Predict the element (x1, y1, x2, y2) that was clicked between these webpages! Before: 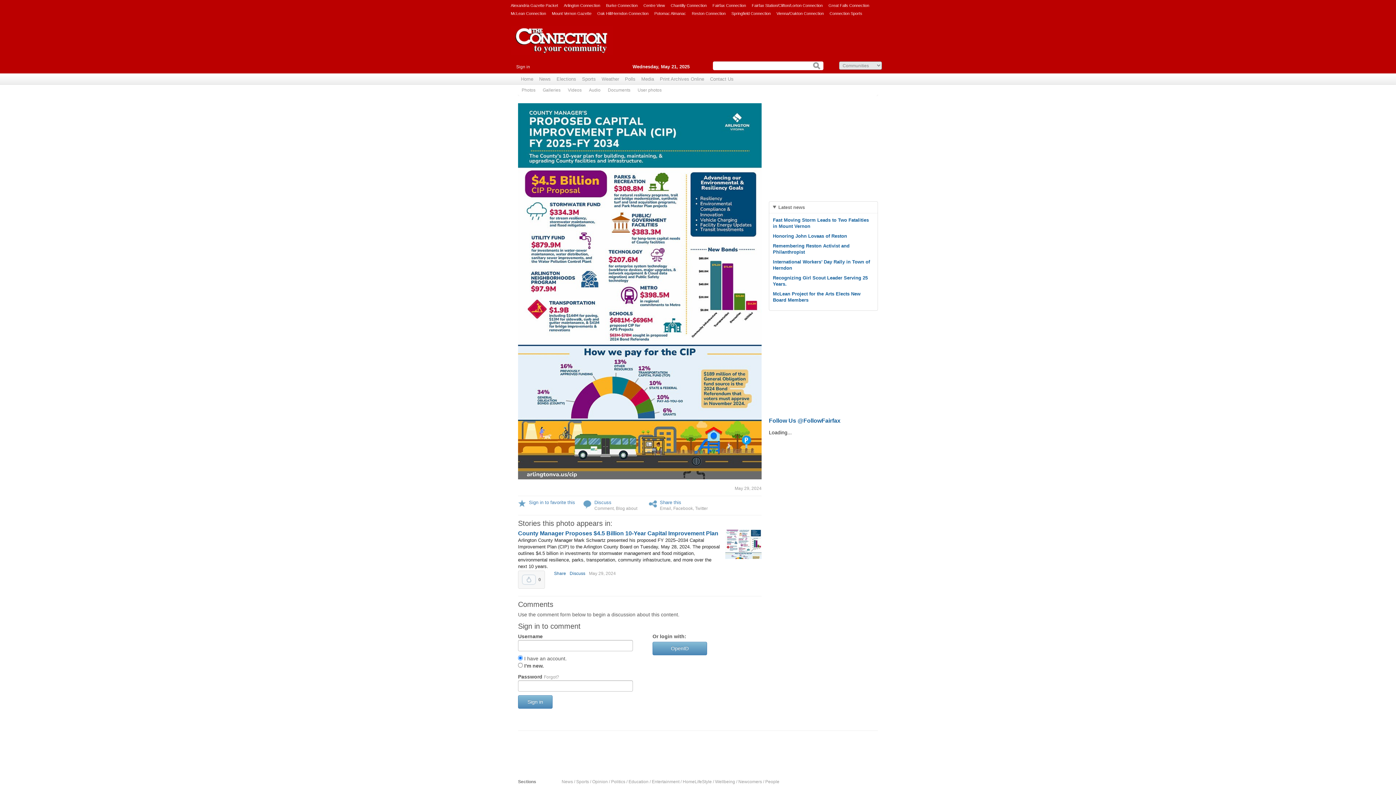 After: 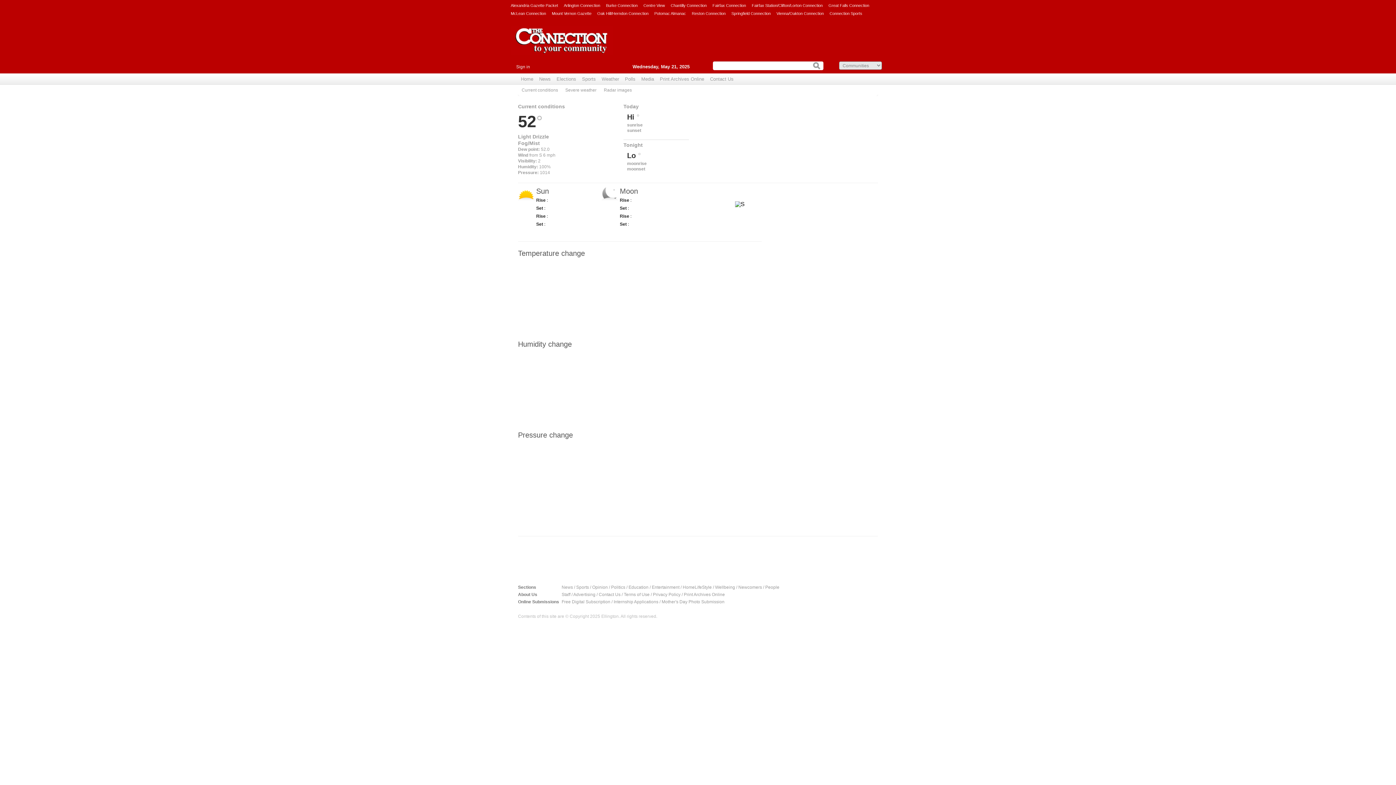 Action: bbox: (598, 73, 622, 84) label: Weather